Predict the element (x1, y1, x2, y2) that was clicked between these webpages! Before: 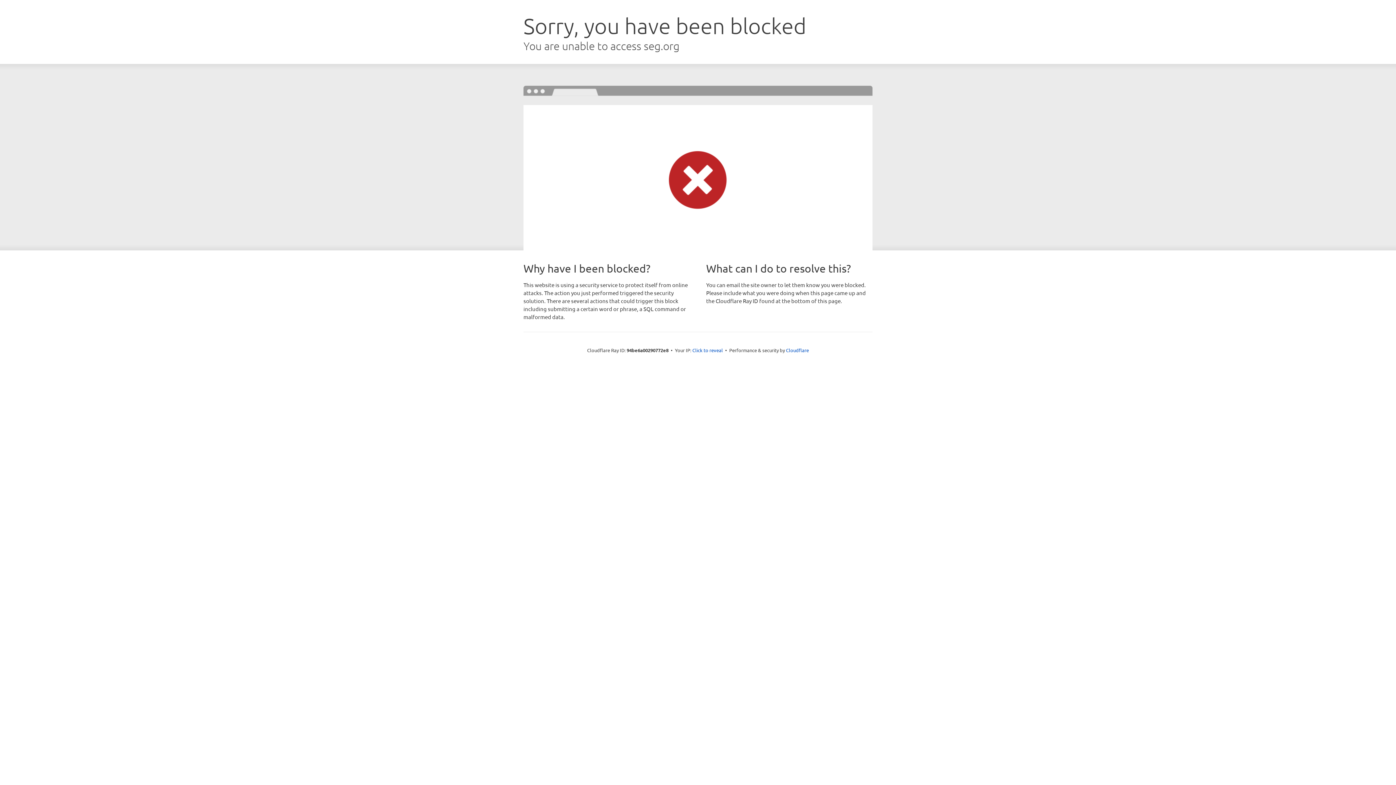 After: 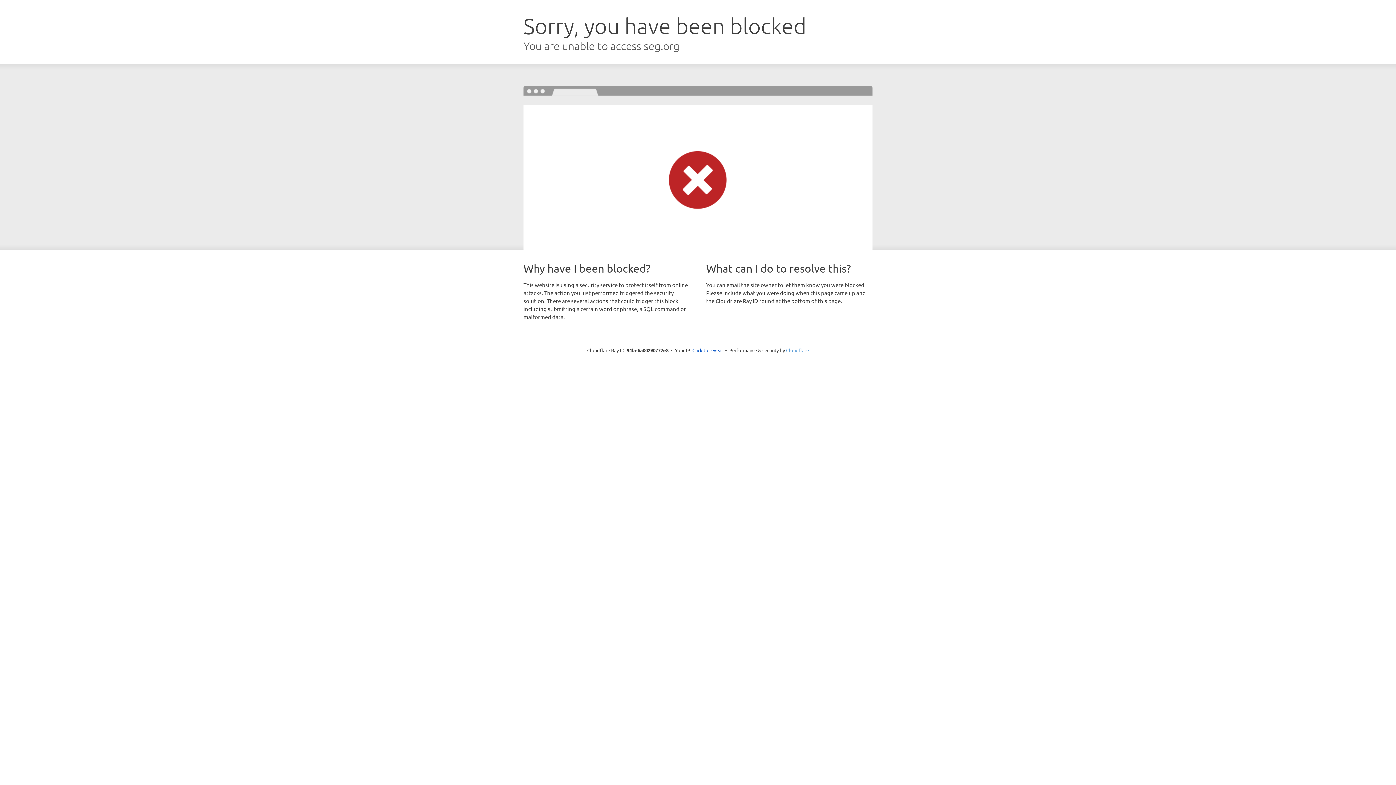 Action: label: Cloudflare bbox: (786, 347, 809, 353)